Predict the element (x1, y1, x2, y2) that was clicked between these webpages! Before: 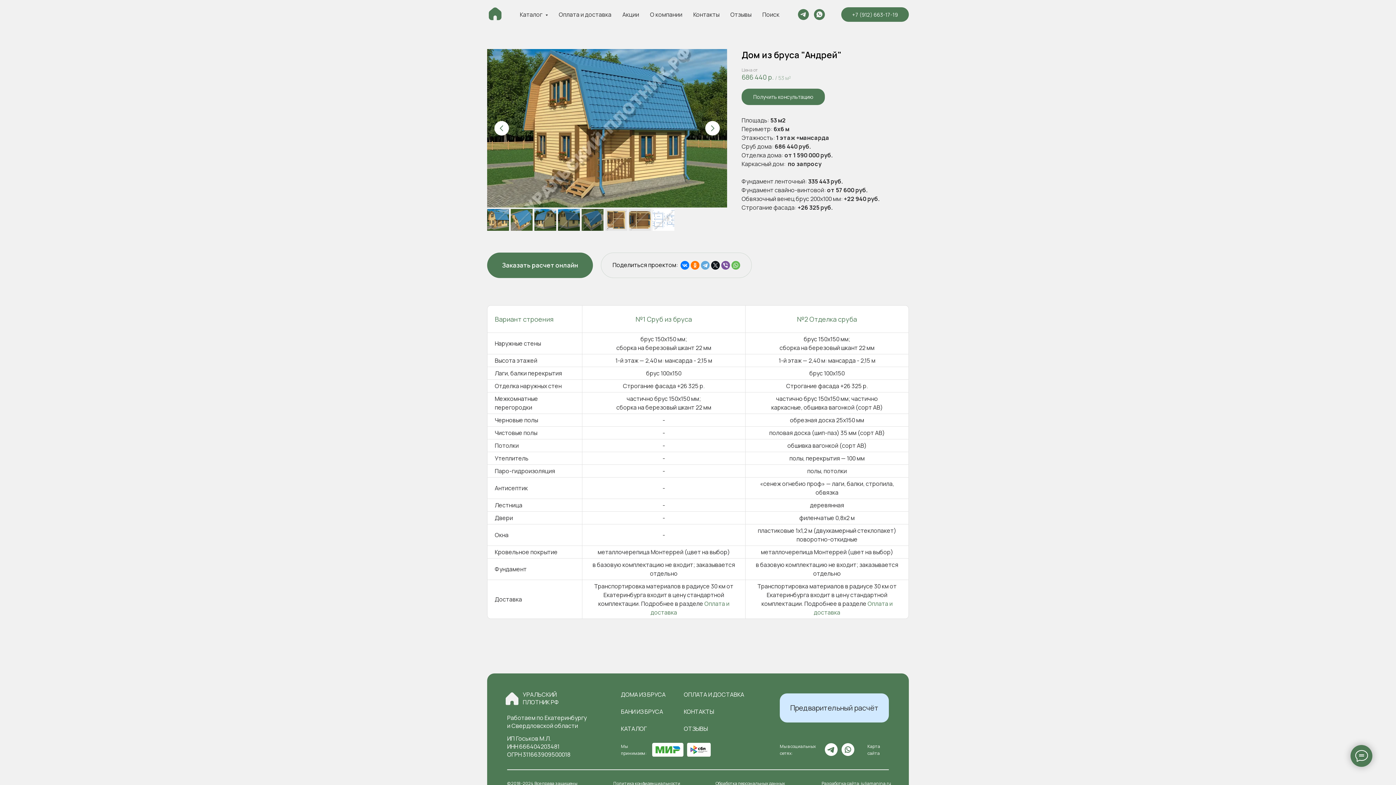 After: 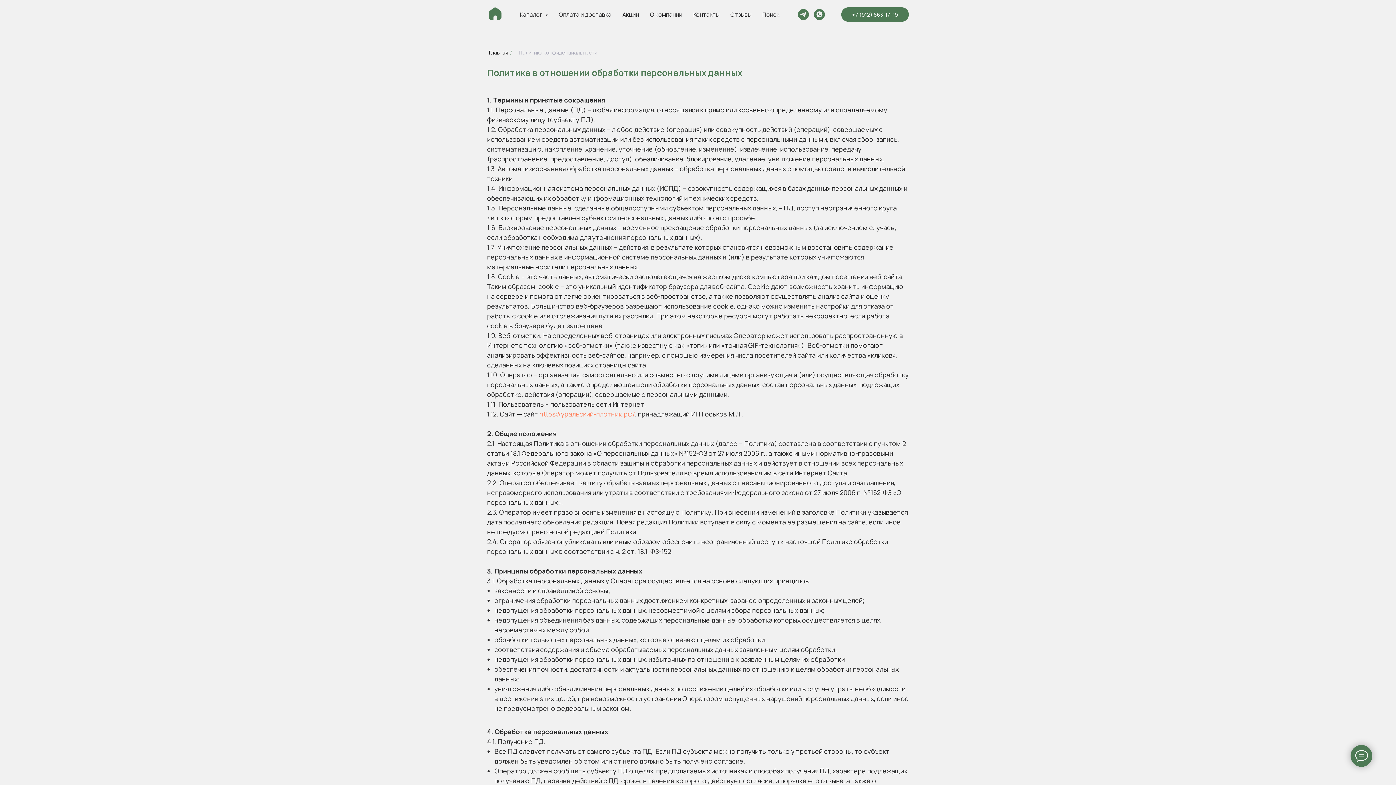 Action: bbox: (613, 780, 680, 786) label: Политика конфиденциальности